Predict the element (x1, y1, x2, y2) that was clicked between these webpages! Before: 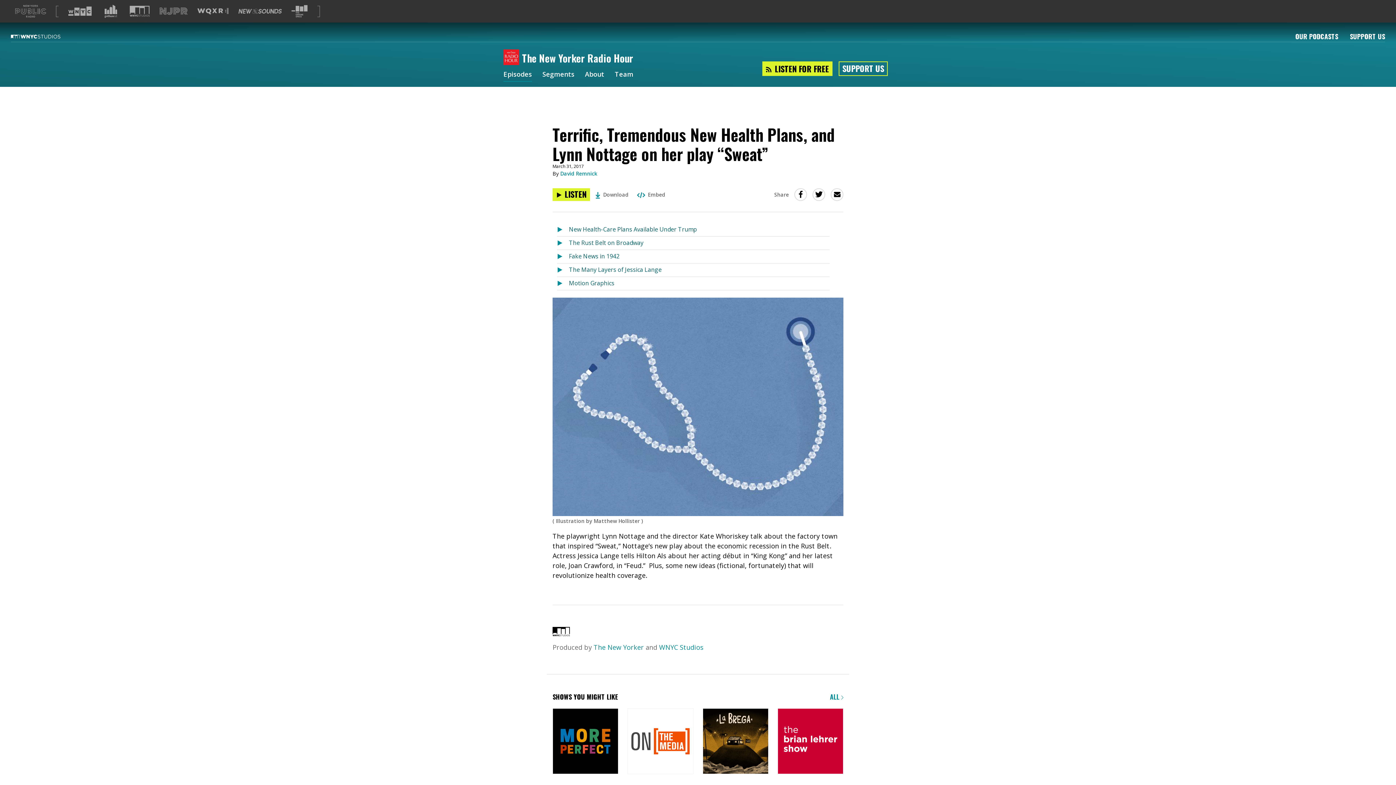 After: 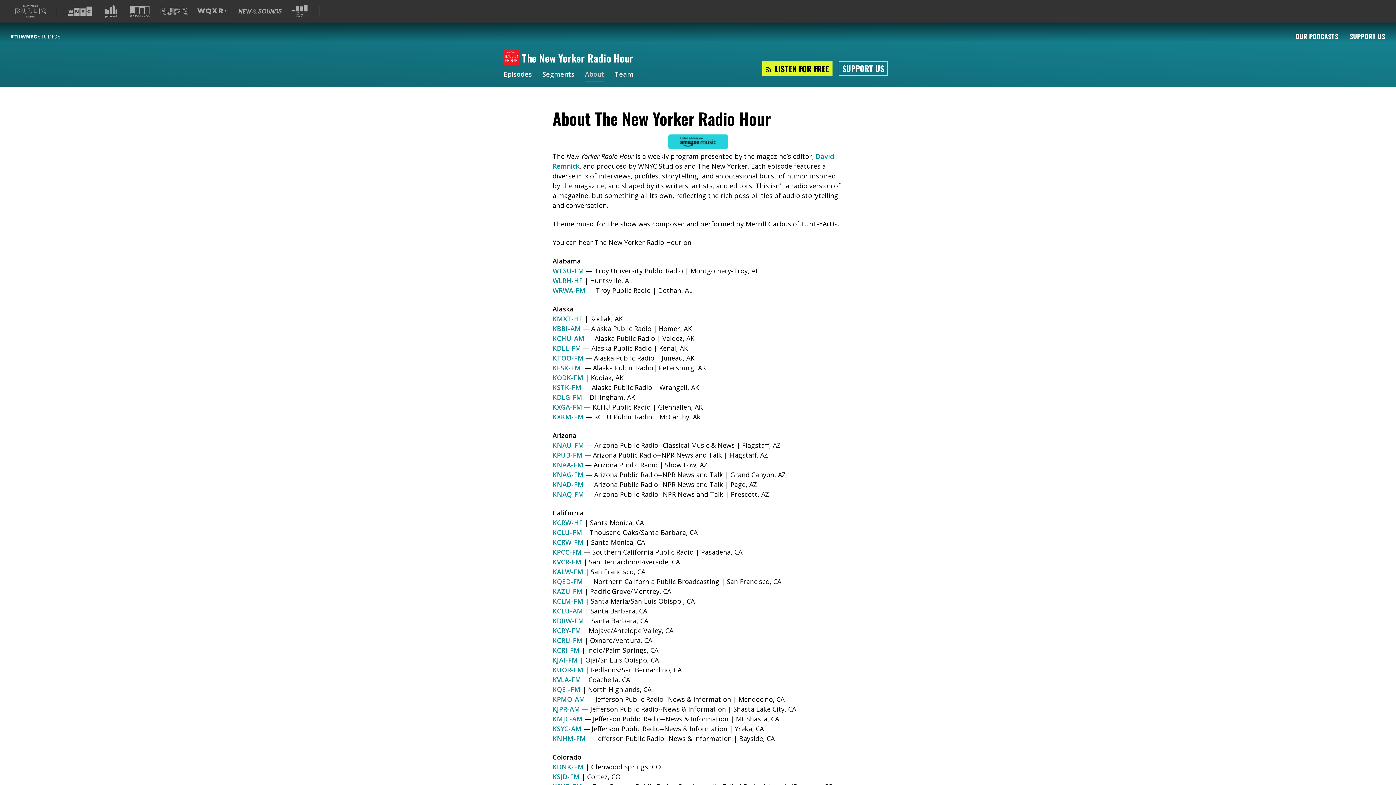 Action: bbox: (585, 71, 604, 78) label: About